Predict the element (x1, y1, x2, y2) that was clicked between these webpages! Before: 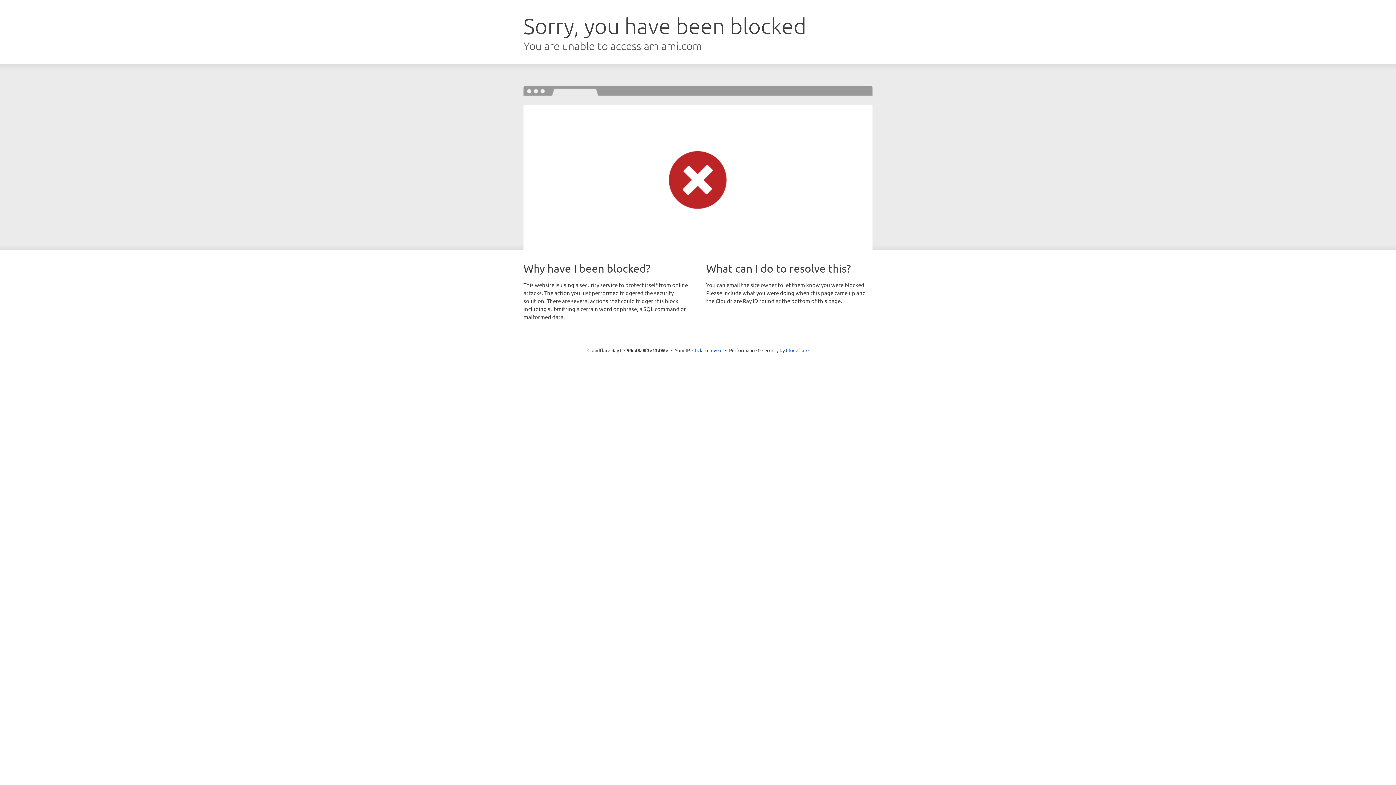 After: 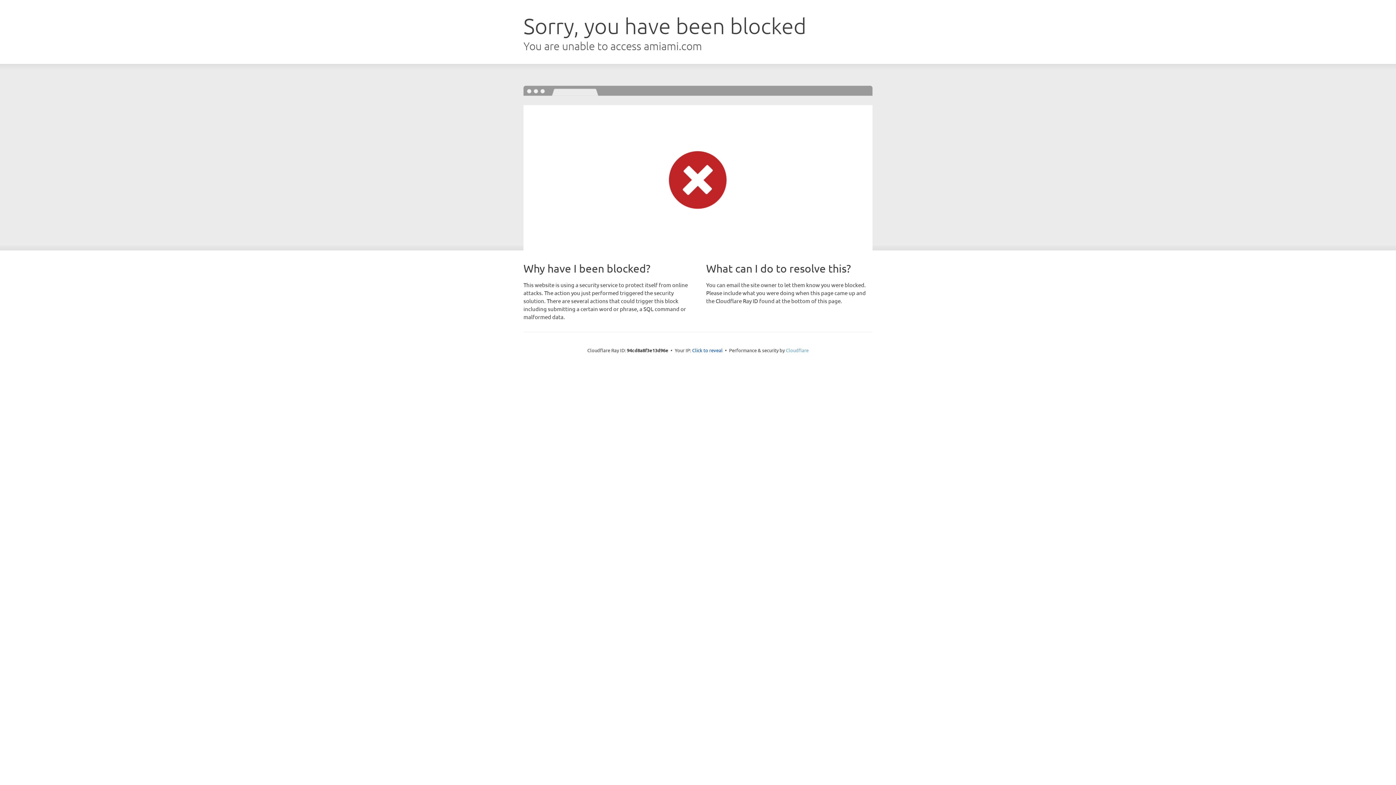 Action: bbox: (786, 347, 808, 353) label: Cloudflare